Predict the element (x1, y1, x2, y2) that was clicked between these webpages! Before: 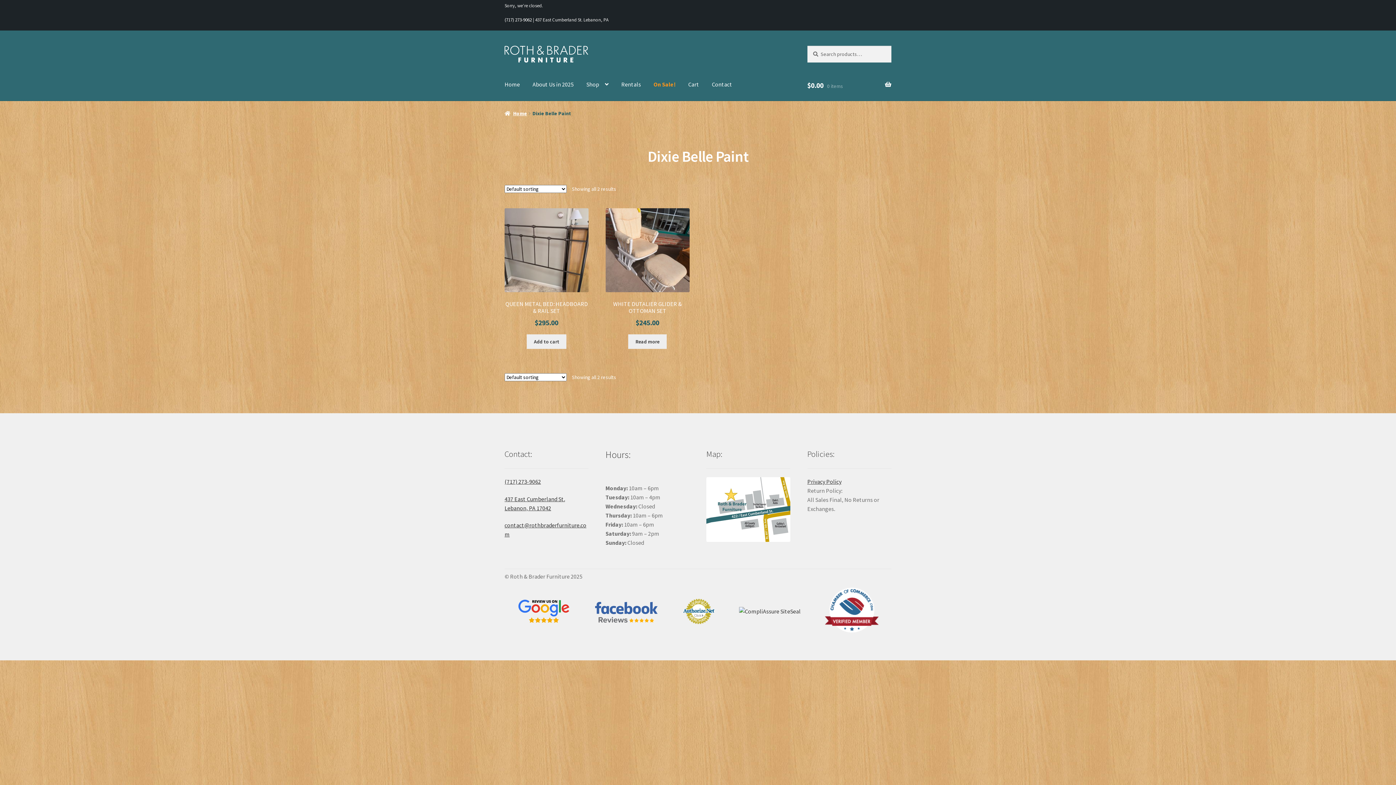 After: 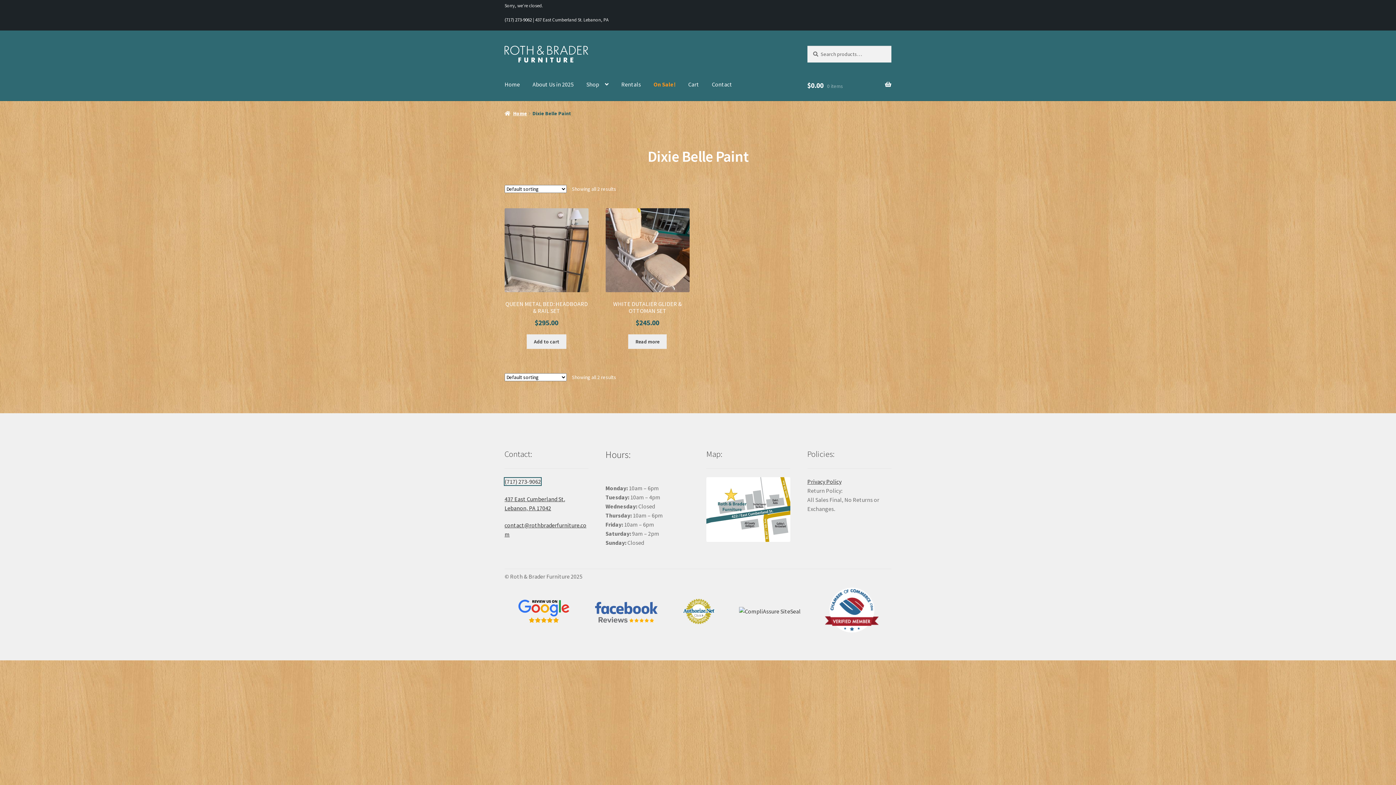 Action: label: (717) 273-9062 bbox: (504, 478, 541, 485)